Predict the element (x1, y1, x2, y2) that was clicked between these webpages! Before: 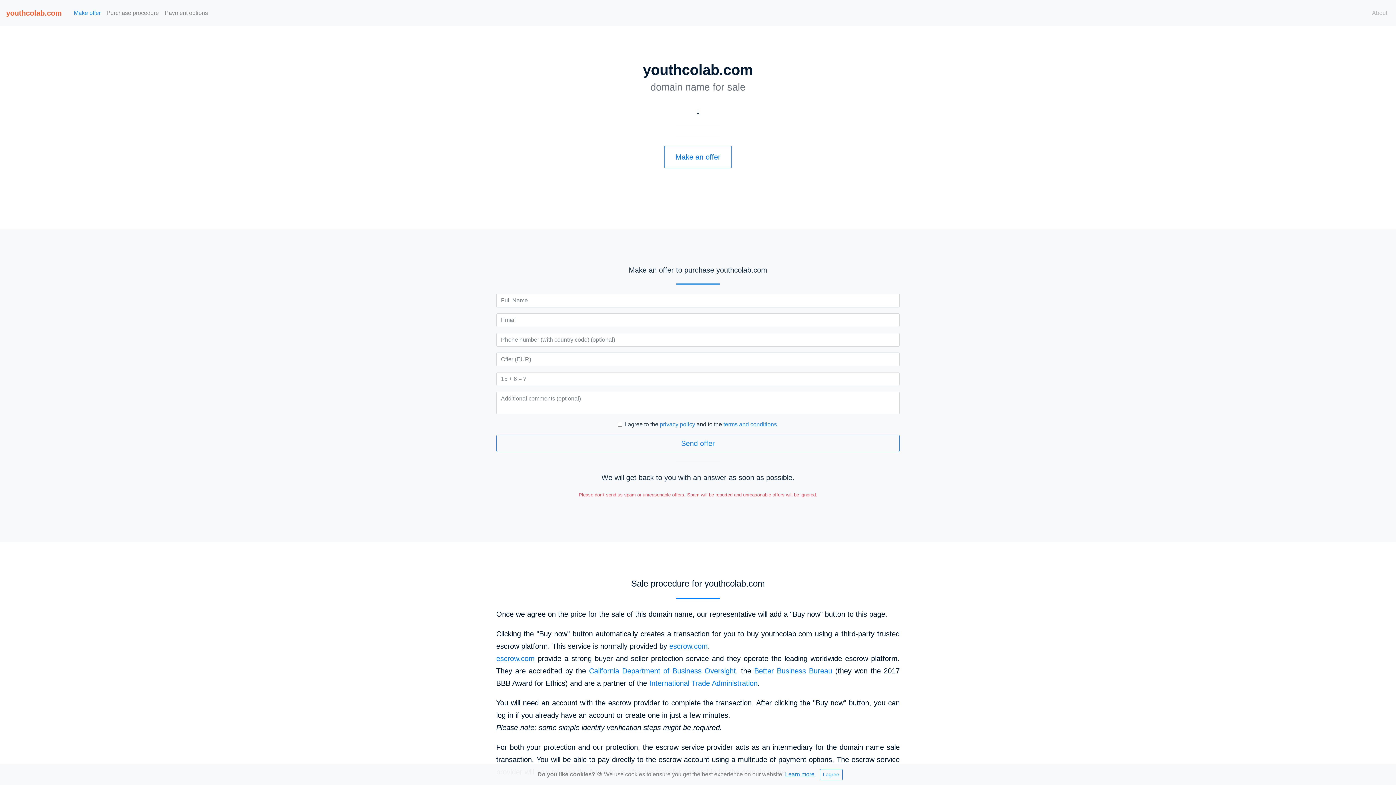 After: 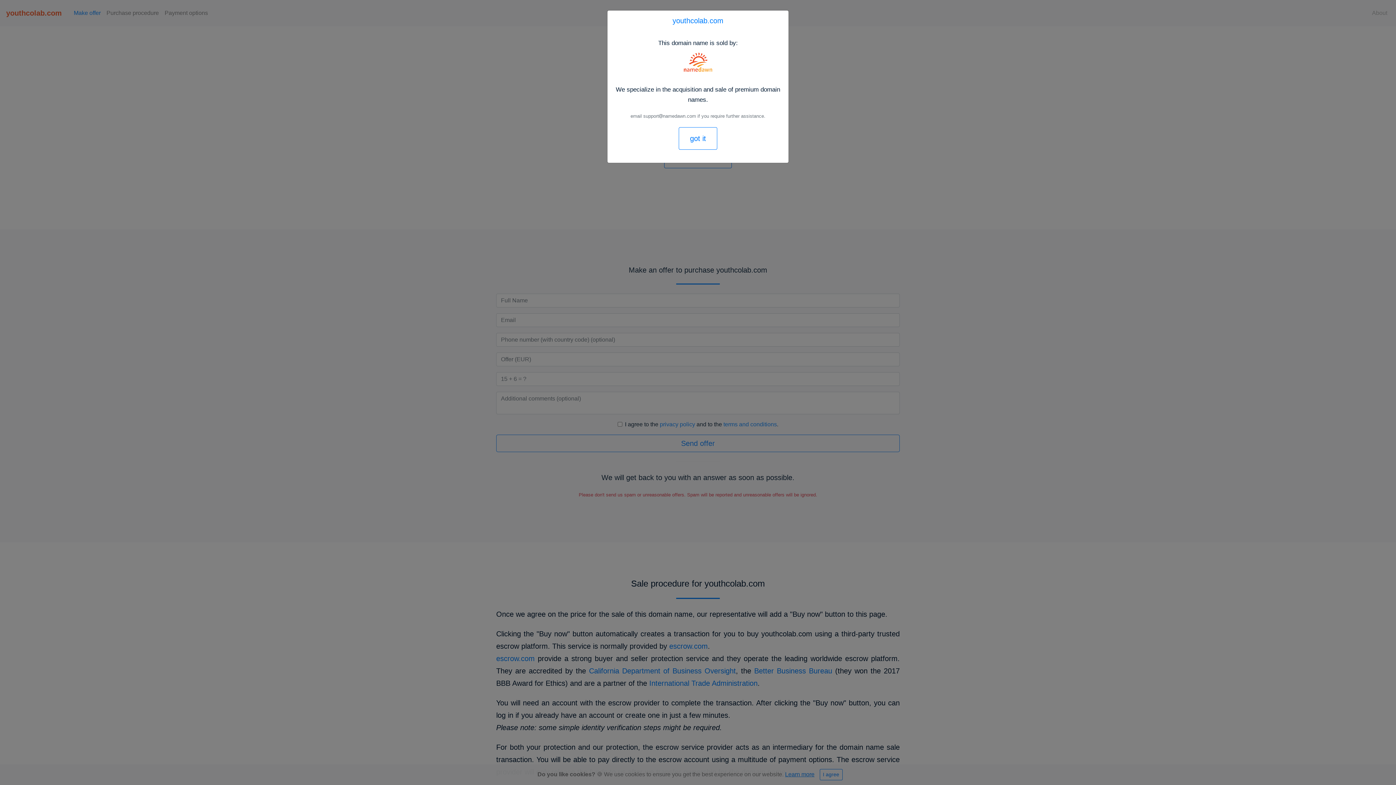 Action: label: About bbox: (1369, 5, 1390, 20)